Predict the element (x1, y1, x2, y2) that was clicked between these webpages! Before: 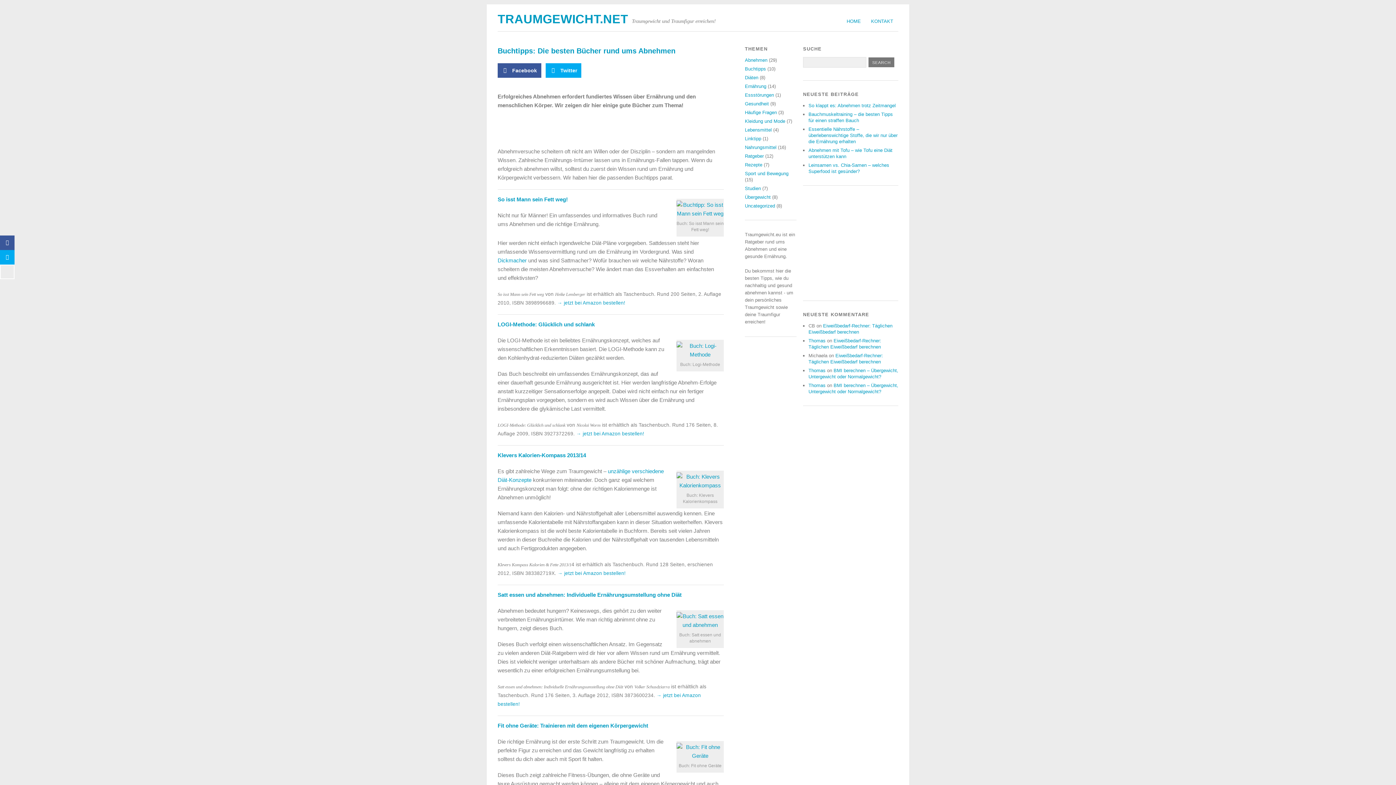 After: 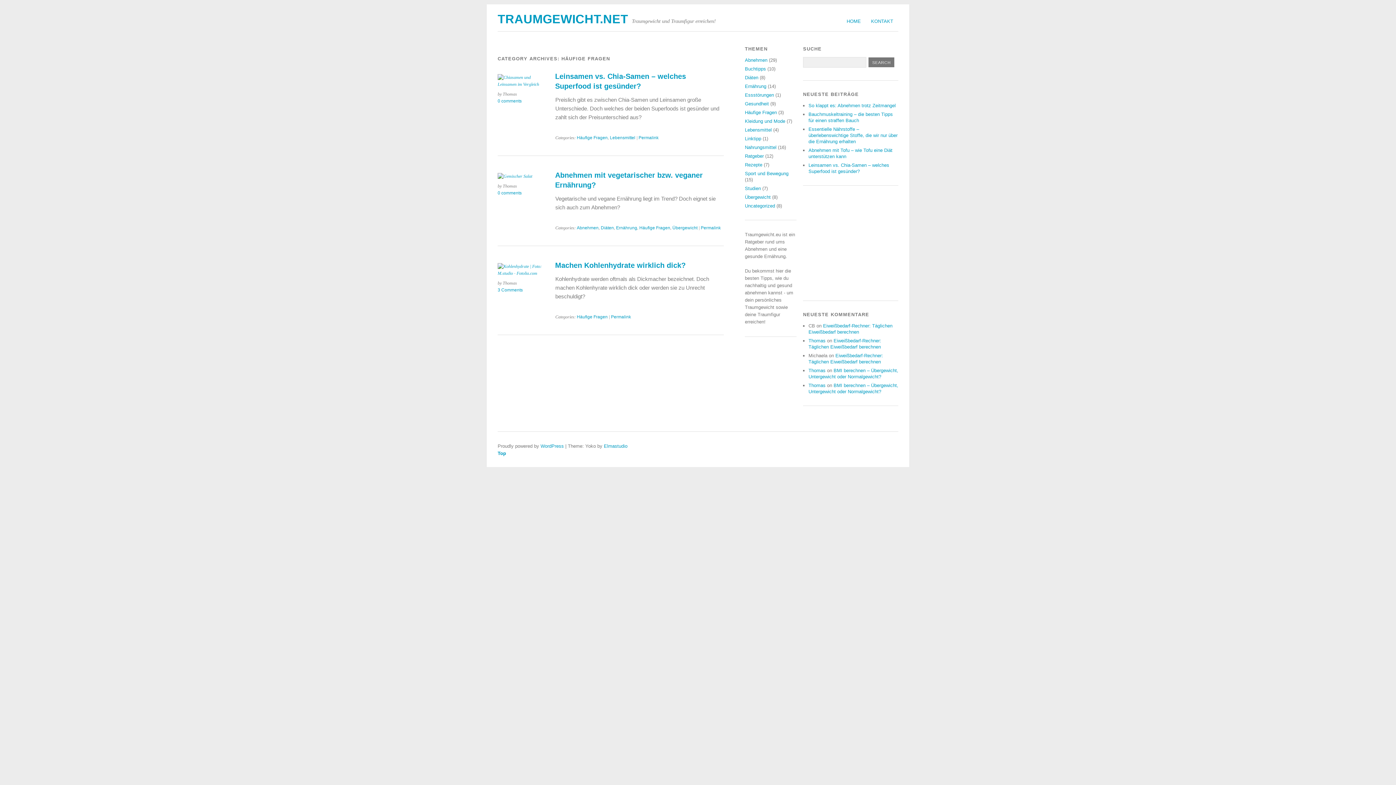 Action: label: Häufige Fragen bbox: (745, 109, 777, 115)